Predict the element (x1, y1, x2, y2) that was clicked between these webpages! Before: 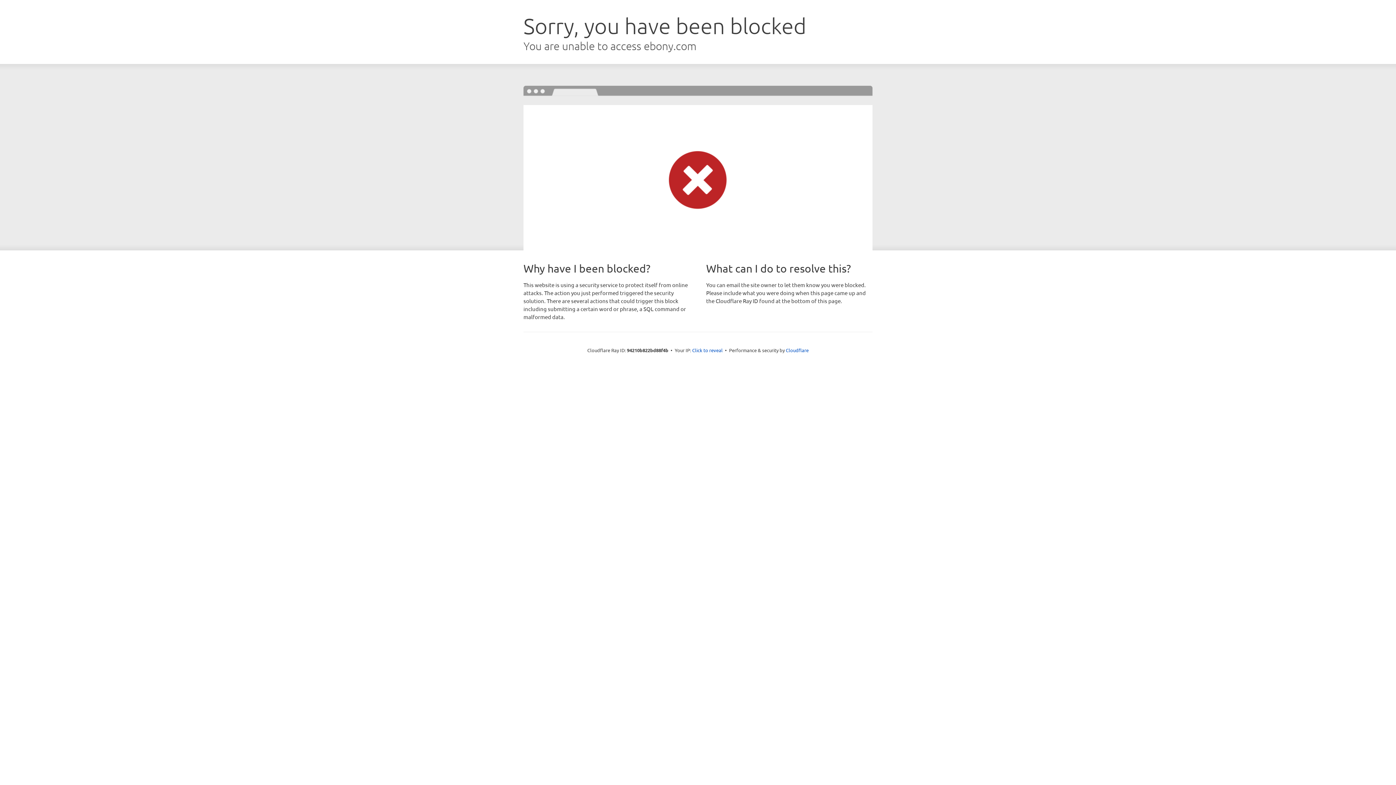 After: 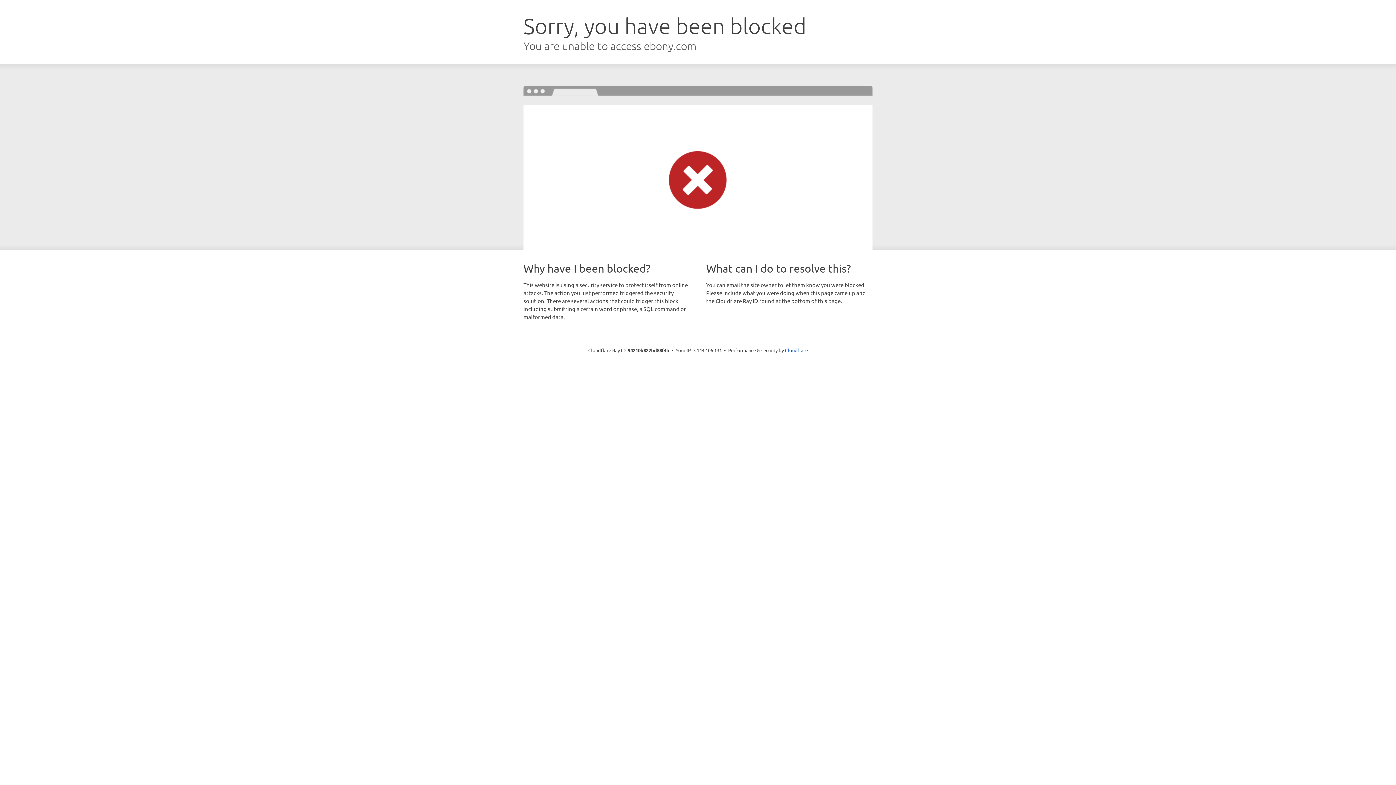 Action: label: Click to reveal bbox: (692, 346, 722, 353)